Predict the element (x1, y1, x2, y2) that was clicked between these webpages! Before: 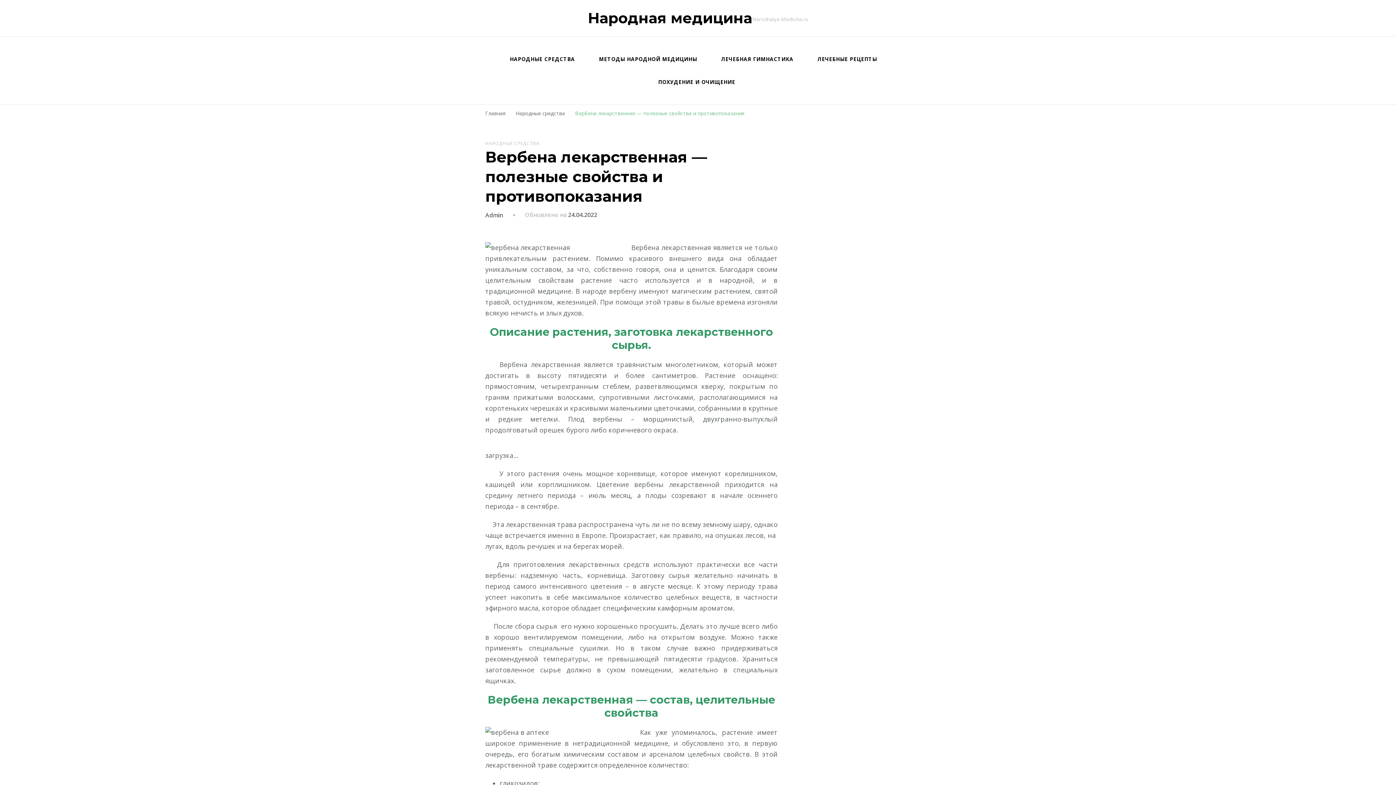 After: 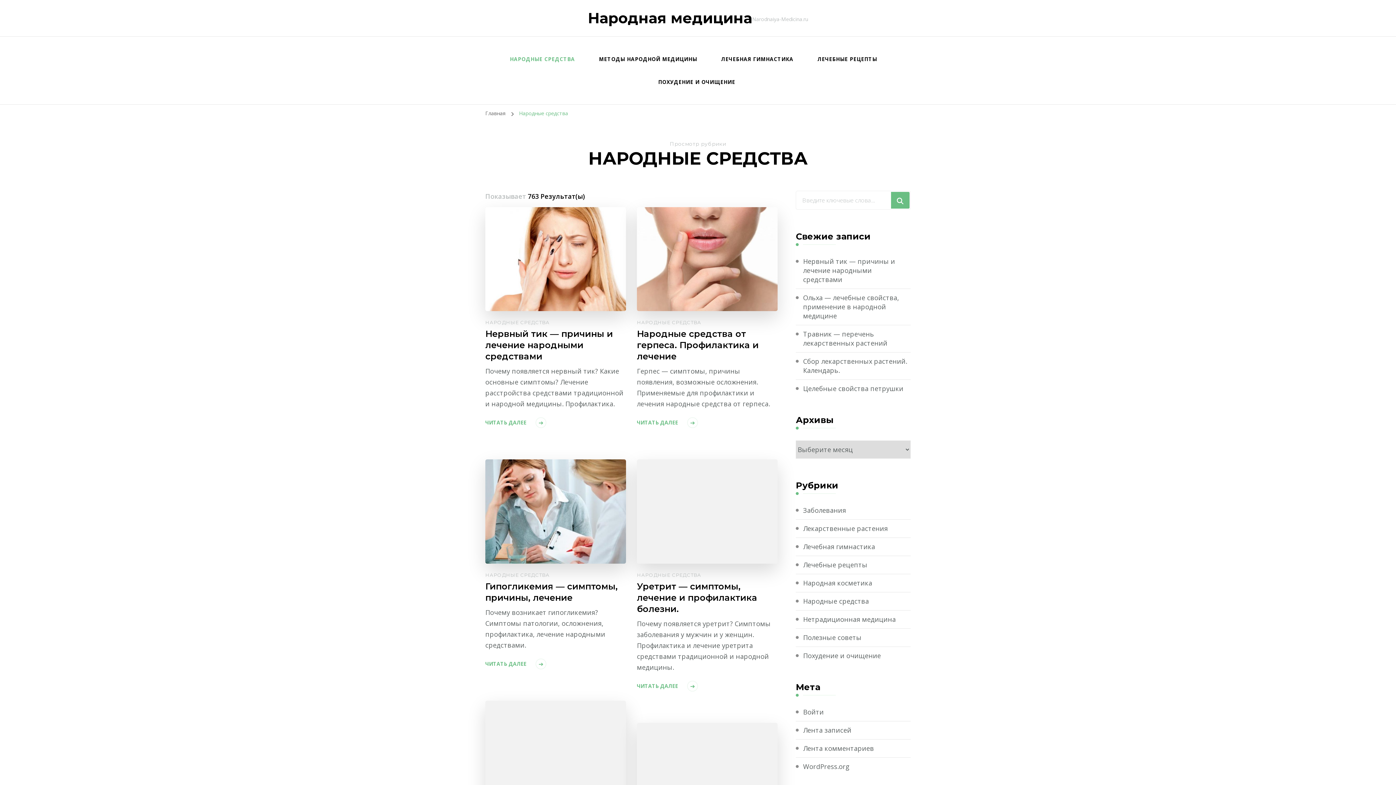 Action: label: Народные средства  bbox: (516, 109, 566, 116)